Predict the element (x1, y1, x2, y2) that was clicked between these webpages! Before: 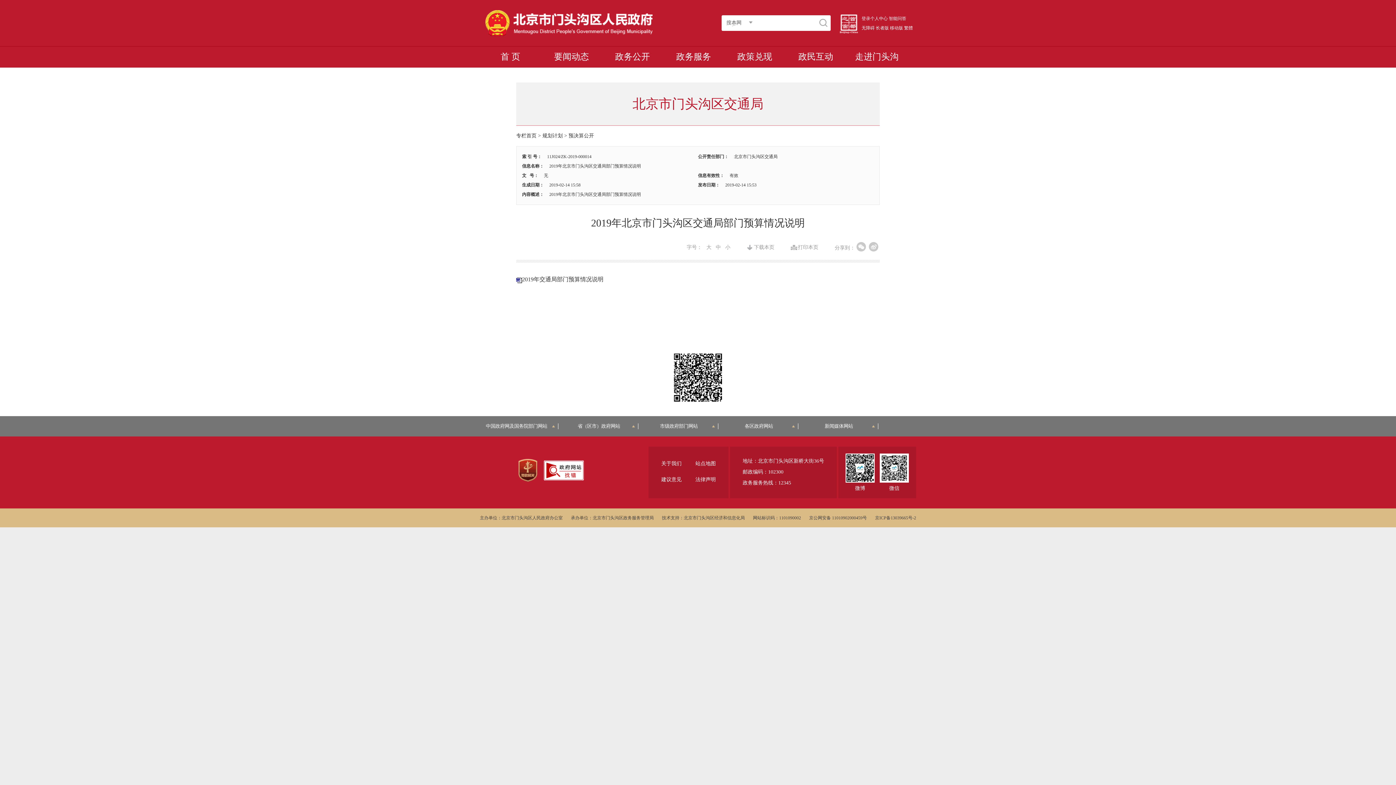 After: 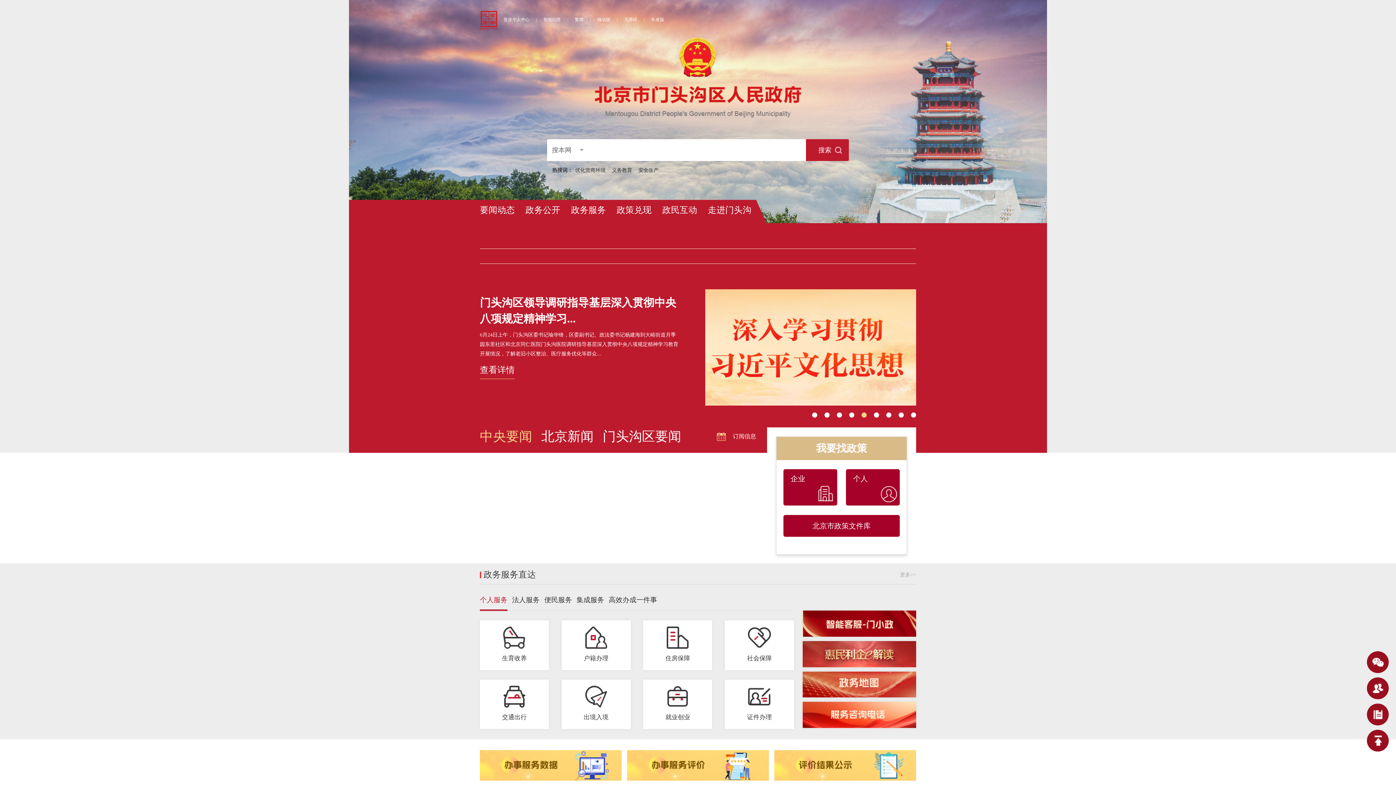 Action: label: 首 页 bbox: (500, 46, 520, 66)